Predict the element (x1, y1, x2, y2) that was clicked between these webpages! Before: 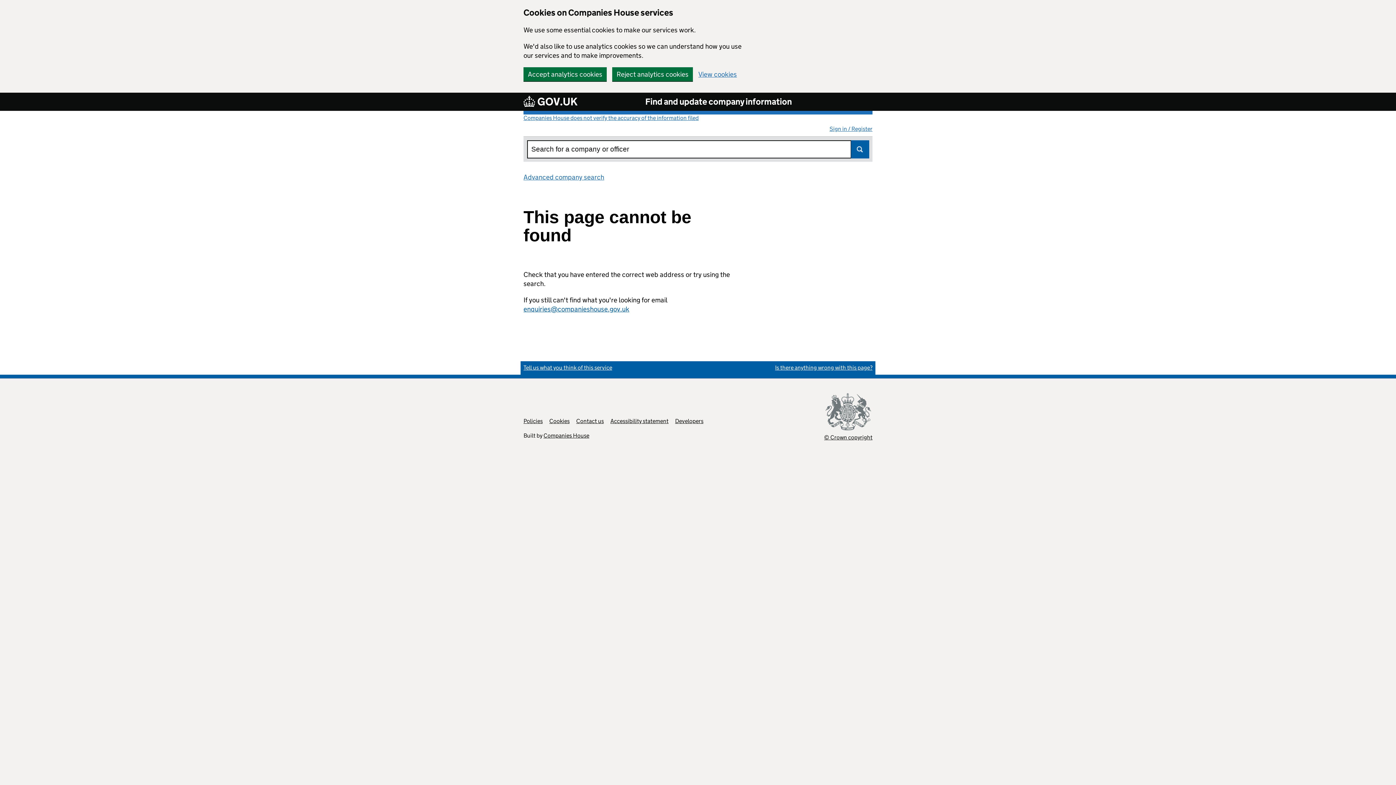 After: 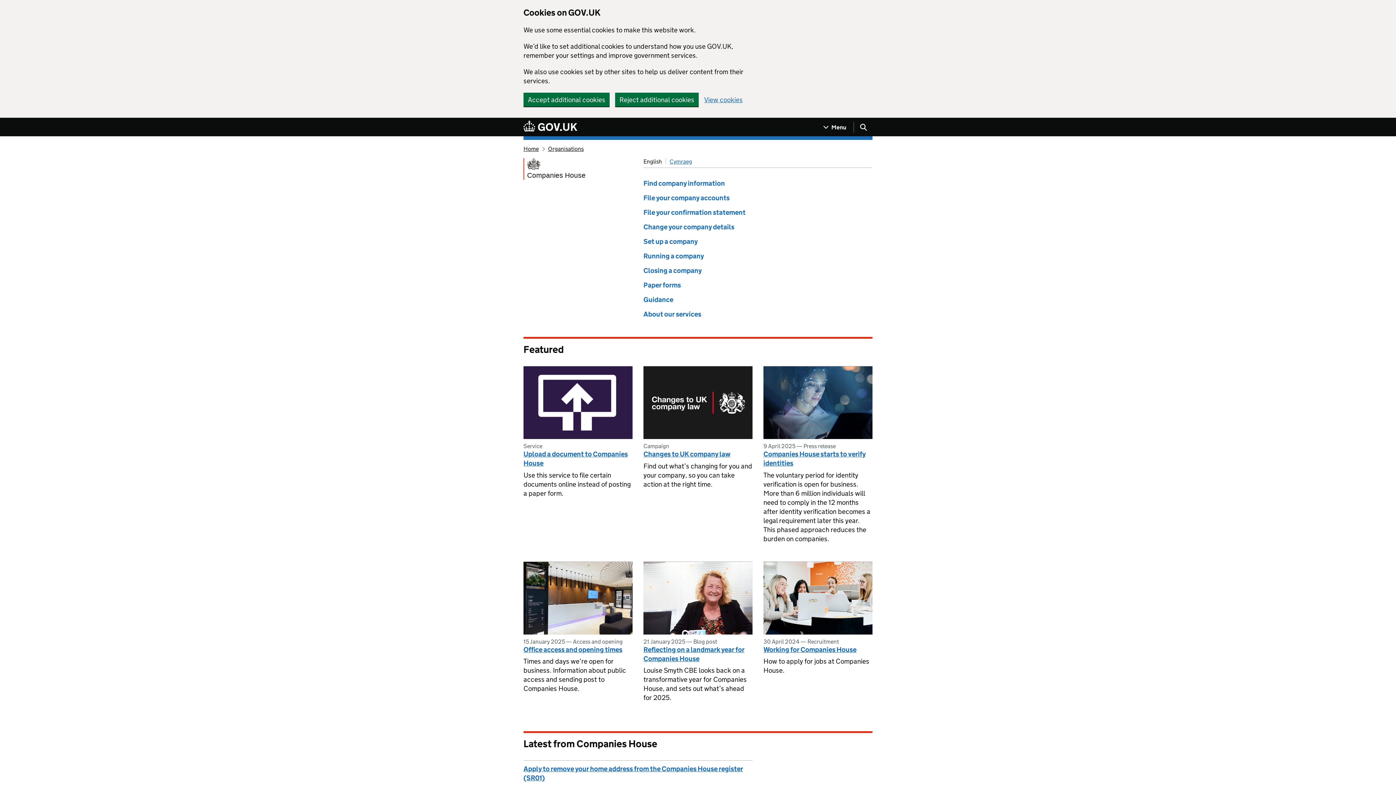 Action: bbox: (543, 432, 589, 439) label: Companies House